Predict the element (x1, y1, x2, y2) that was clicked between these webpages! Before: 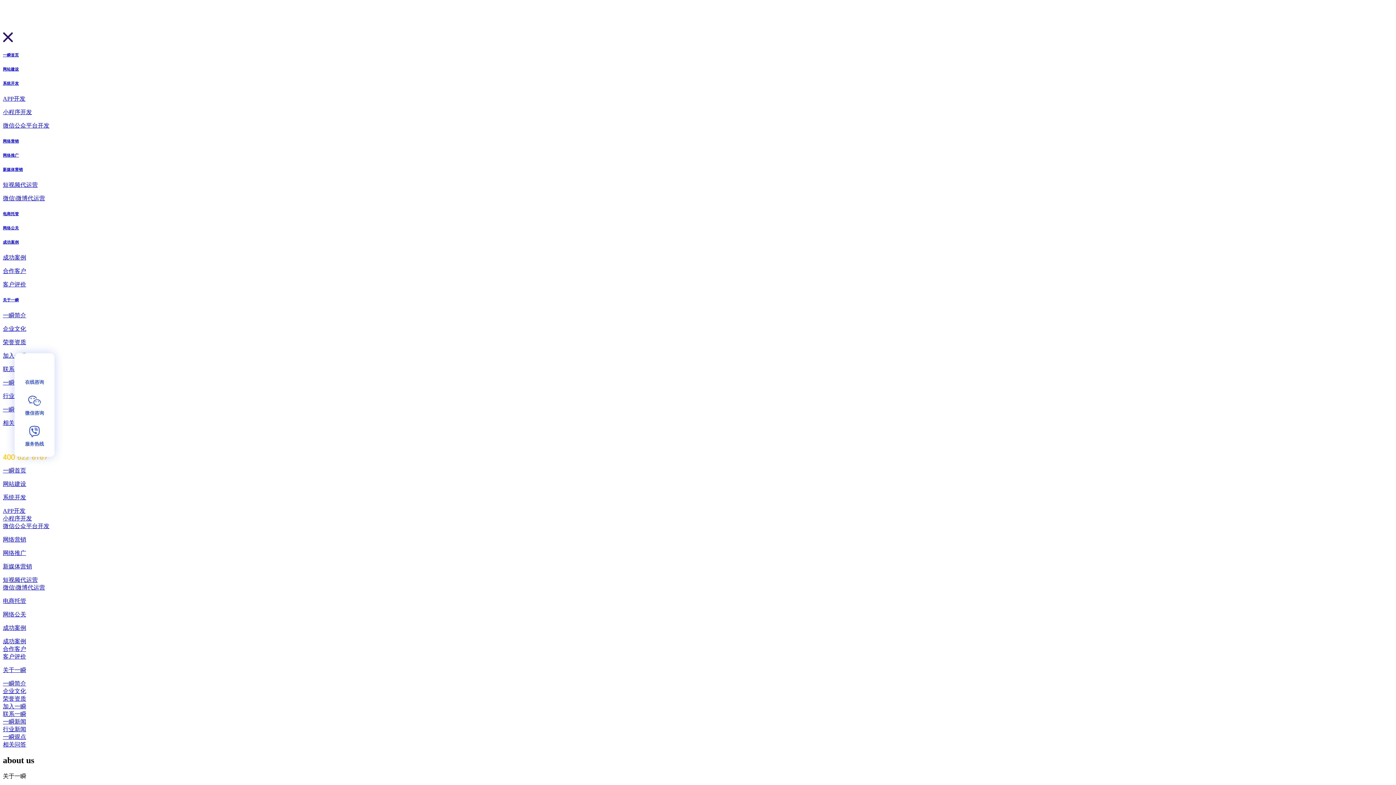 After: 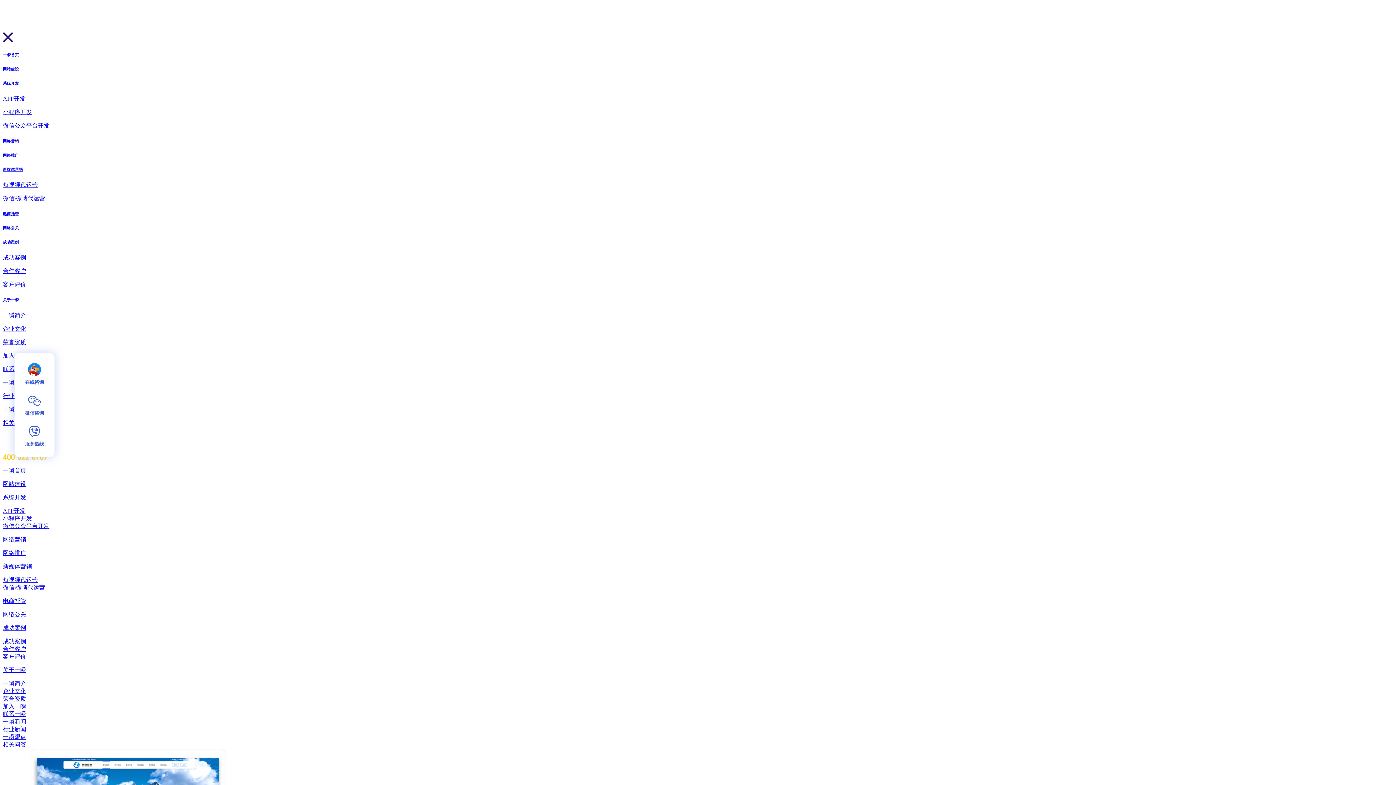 Action: bbox: (2, 66, 18, 71) label: 网站建设